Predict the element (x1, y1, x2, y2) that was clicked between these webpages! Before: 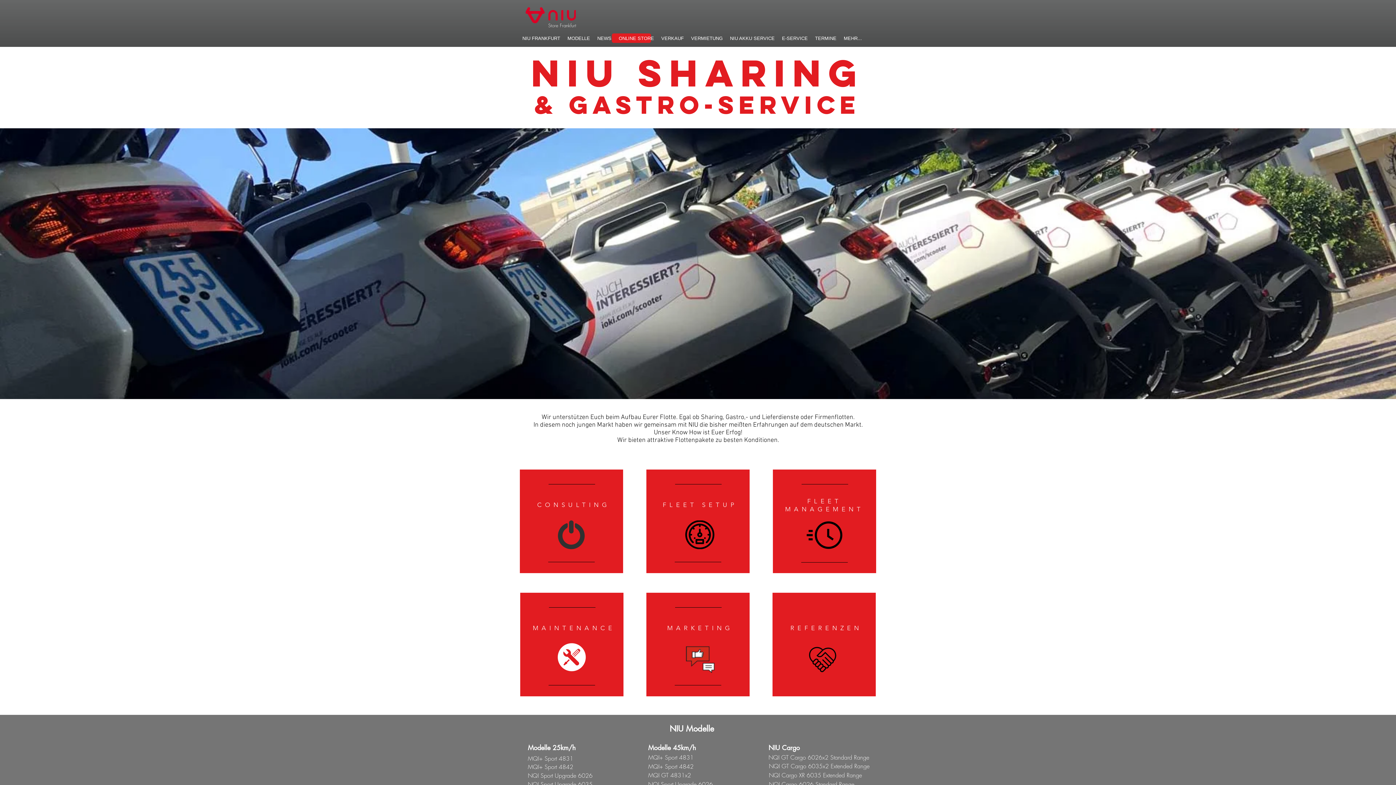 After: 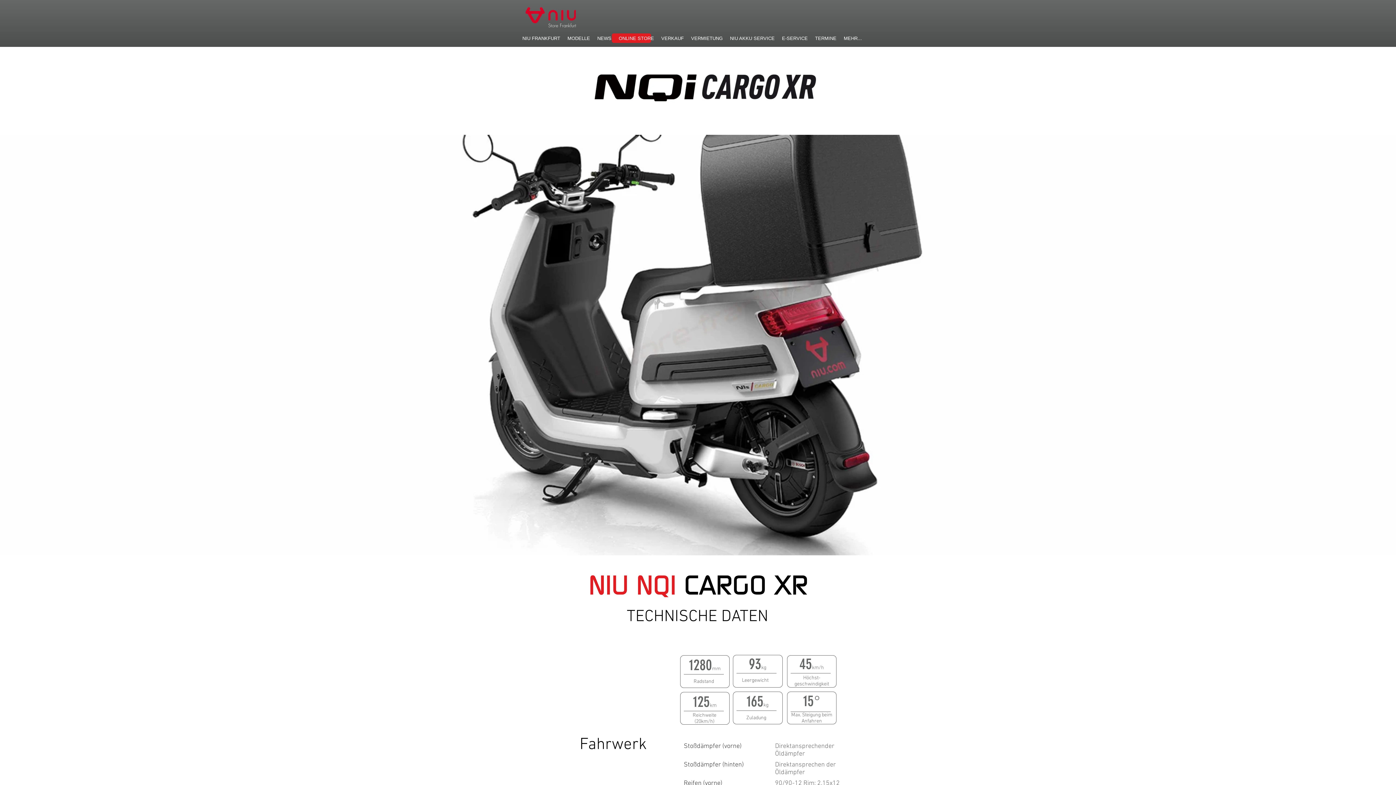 Action: bbox: (769, 762, 872, 770) label: NQI GT Cargo 6035x2 Extended Range